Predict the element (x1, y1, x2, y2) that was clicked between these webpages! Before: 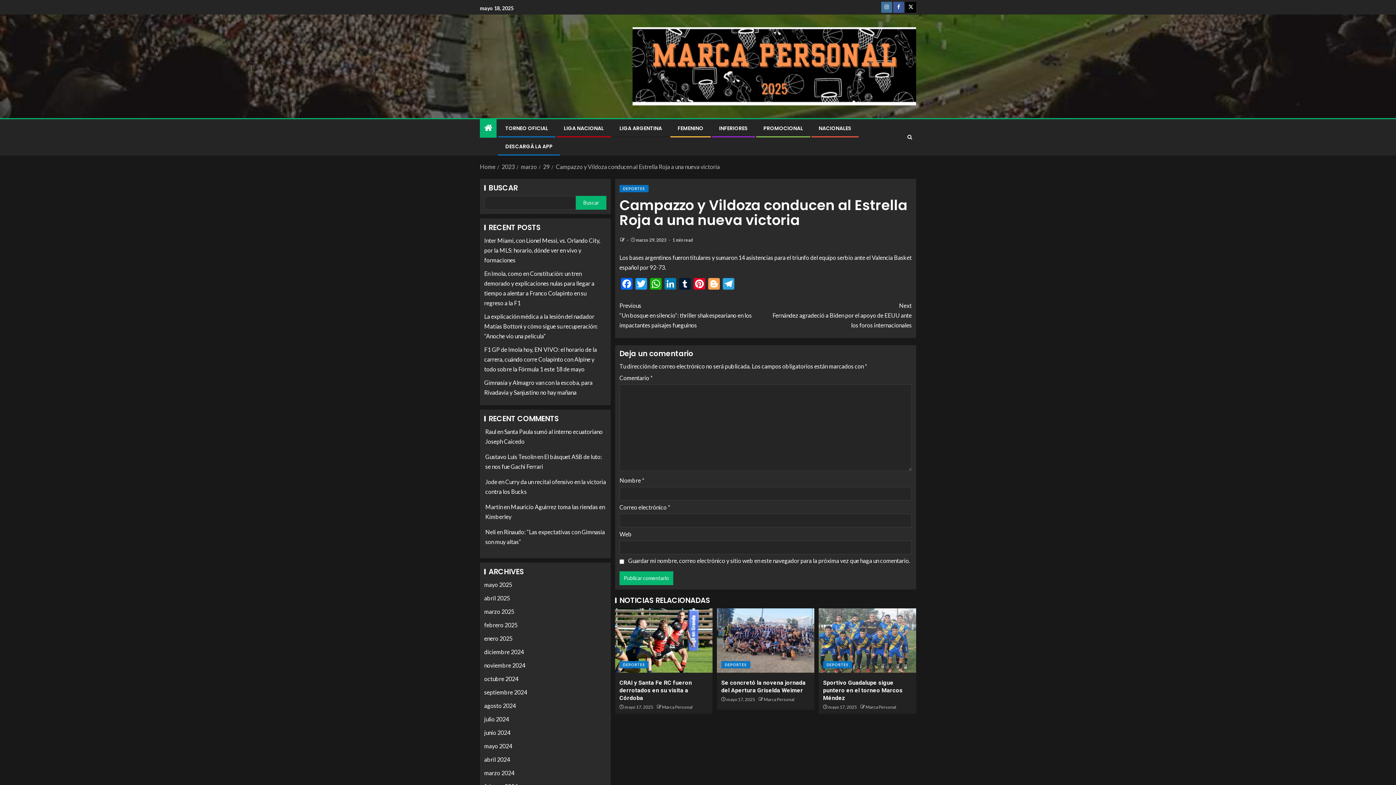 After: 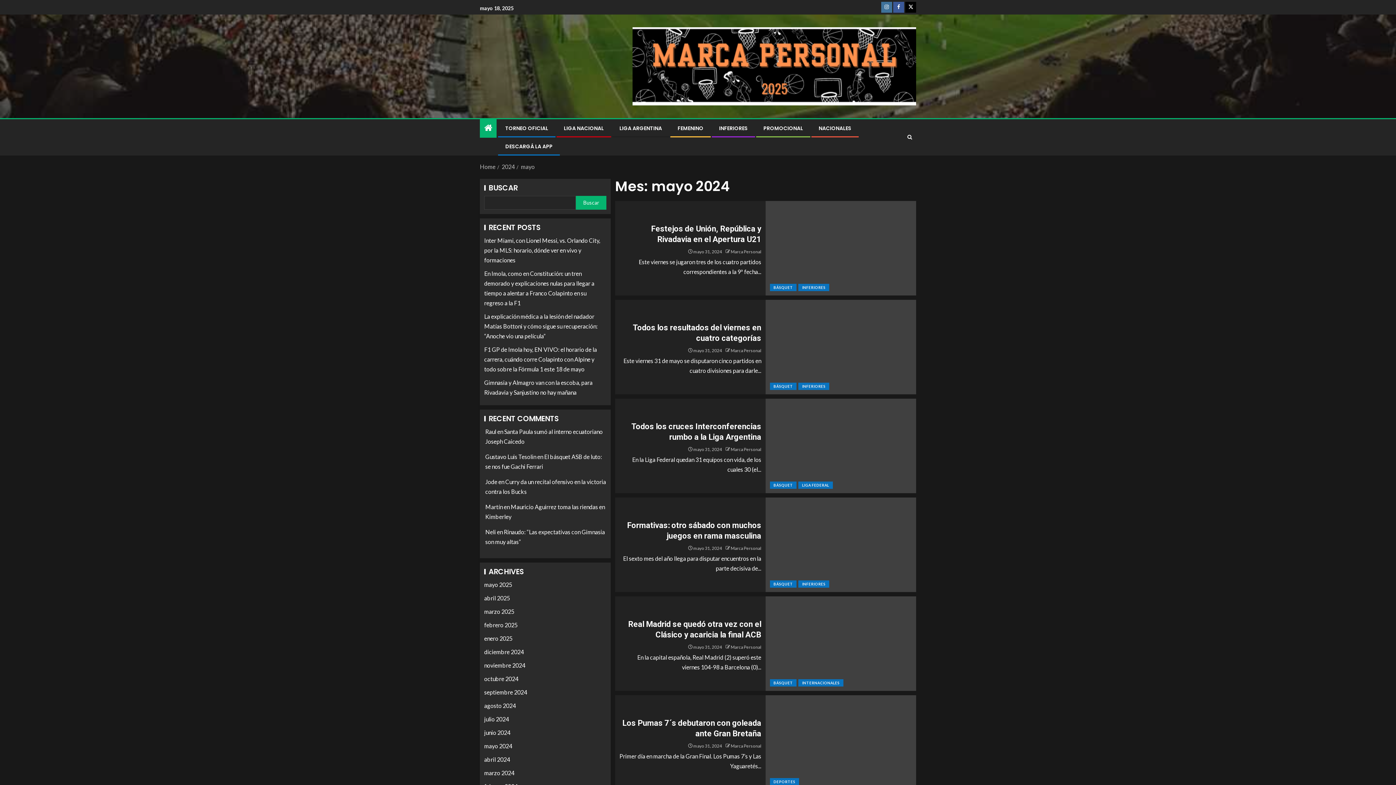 Action: label: mayo 2024 bbox: (484, 743, 512, 749)